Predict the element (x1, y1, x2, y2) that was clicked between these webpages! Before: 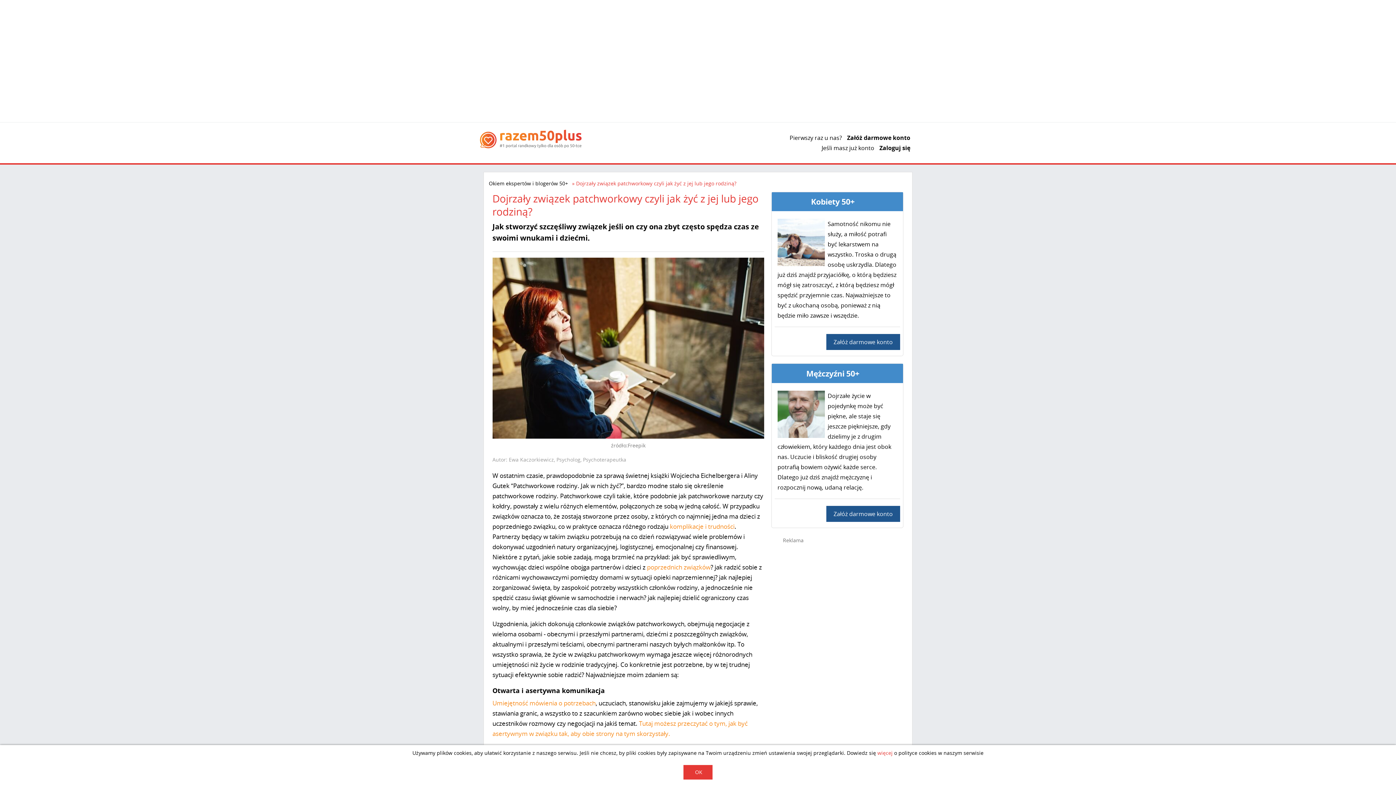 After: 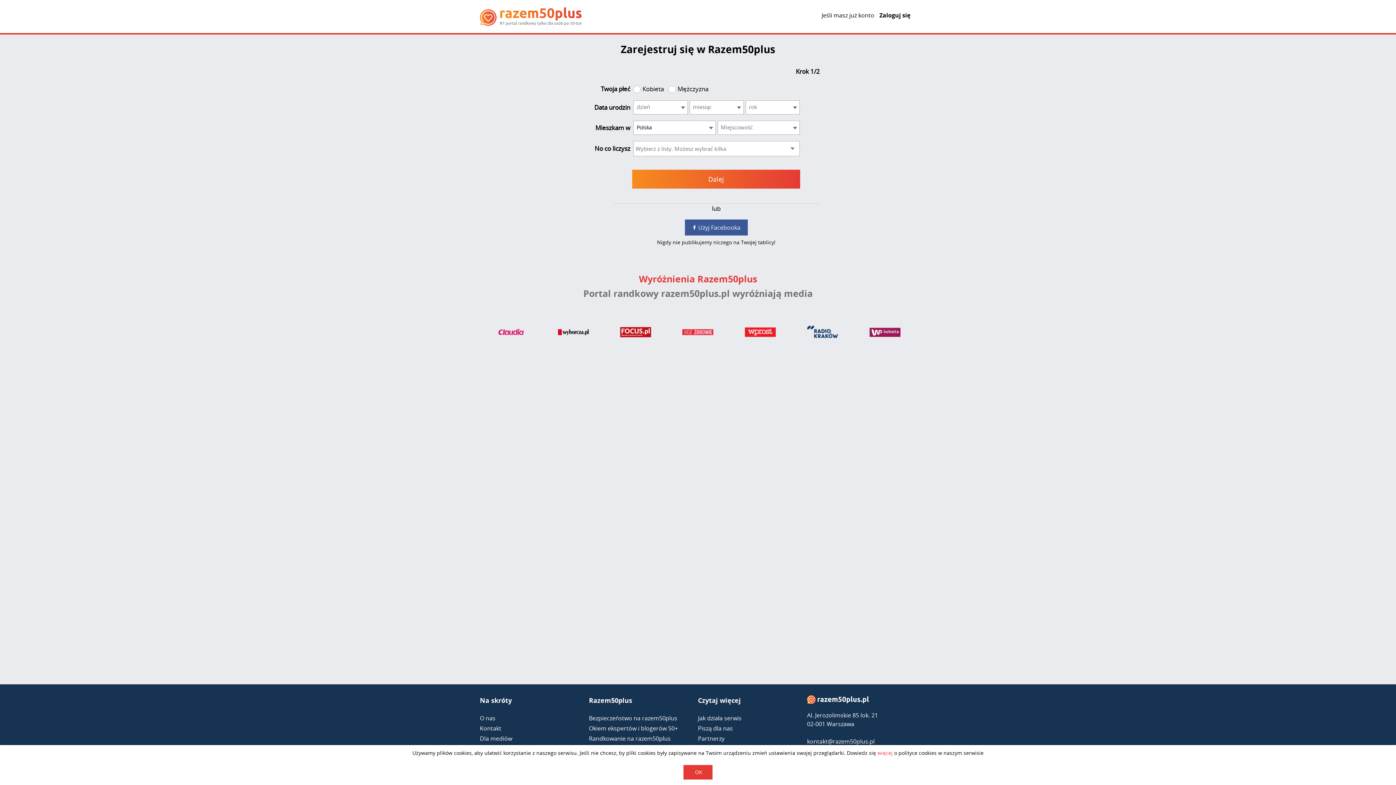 Action: label: Załóż darmowe konto bbox: (826, 506, 900, 522)